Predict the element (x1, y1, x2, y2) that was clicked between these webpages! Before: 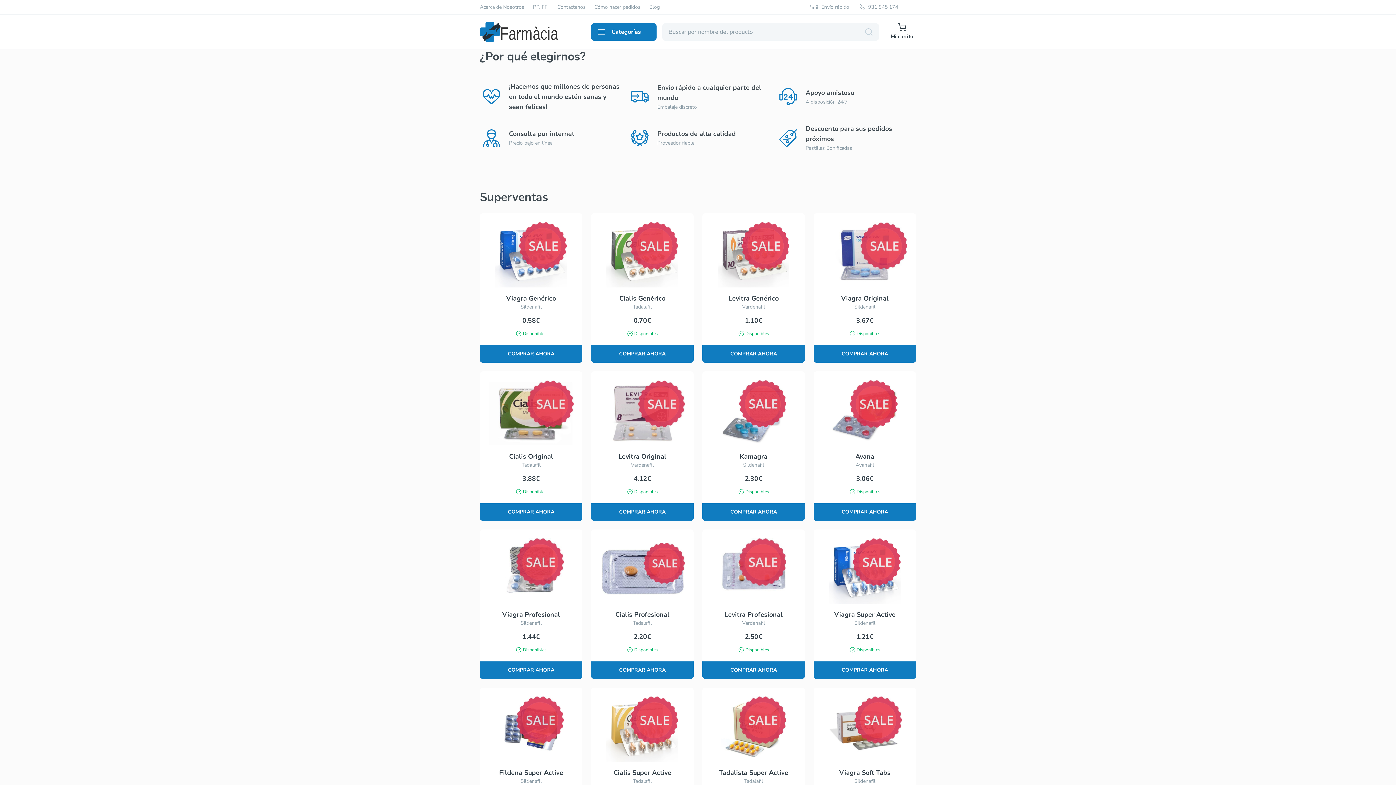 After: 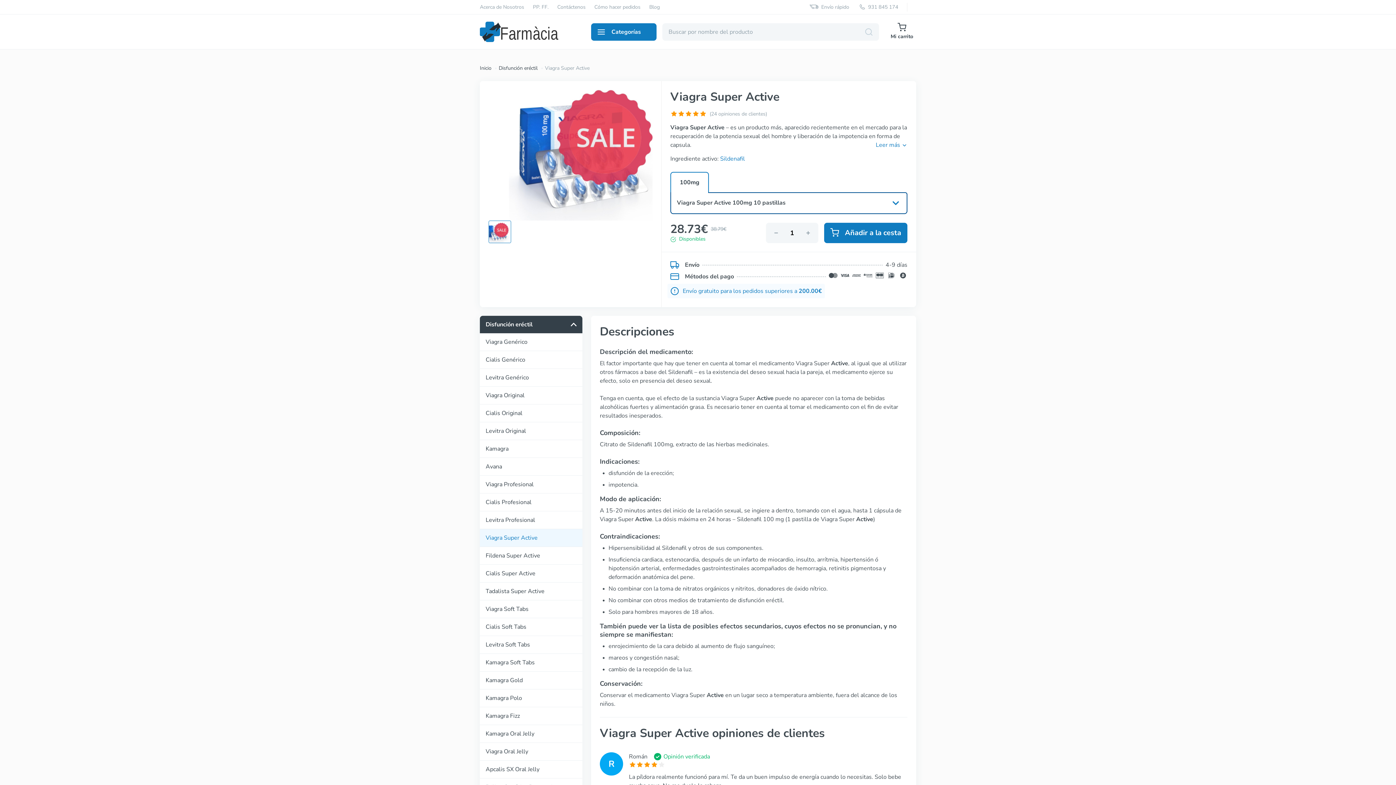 Action: label: Viagra Super Active

Sildenafil

1.21€

Disponibles

COMPRAR AHORA bbox: (813, 529, 916, 679)